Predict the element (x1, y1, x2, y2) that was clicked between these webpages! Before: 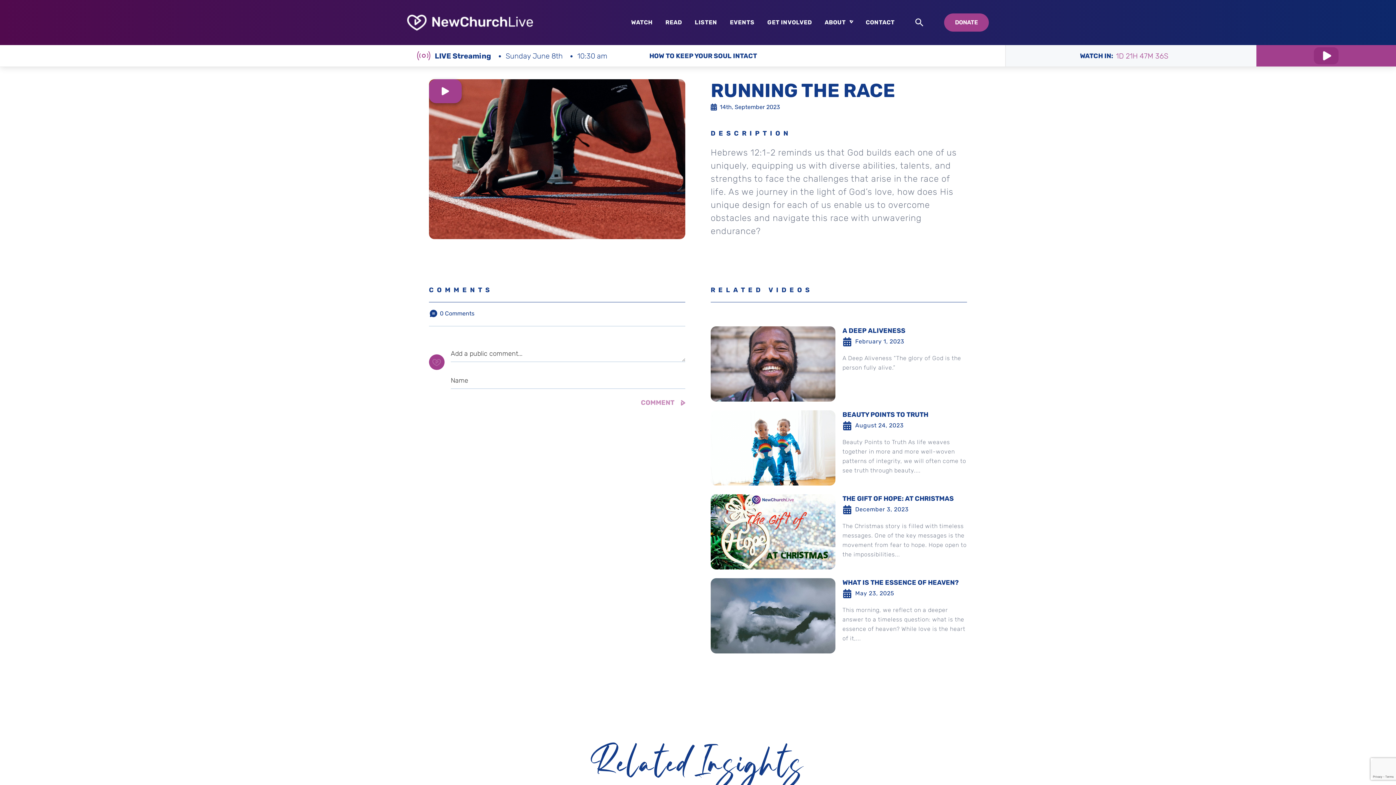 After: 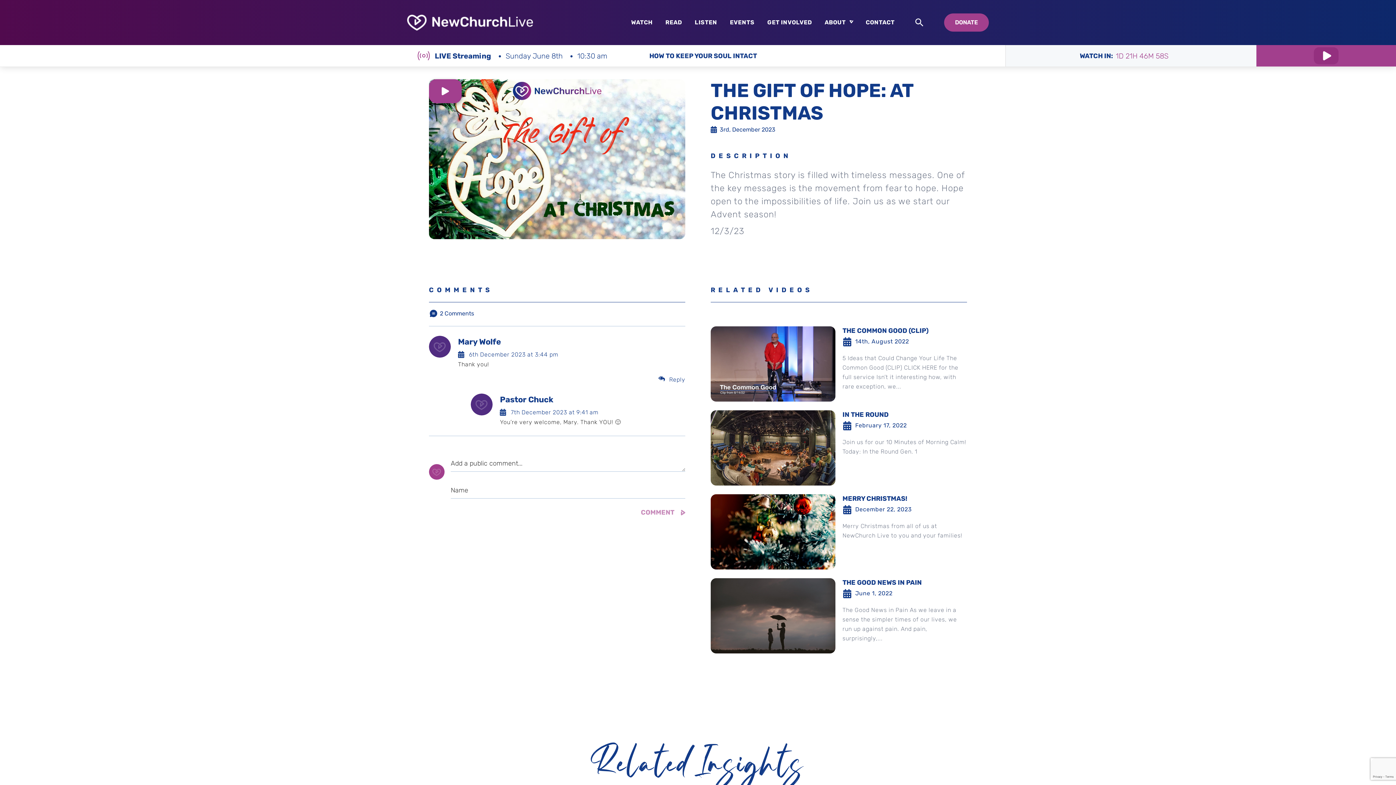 Action: bbox: (842, 494, 967, 503) label: THE GIFT OF HOPE: AT CHRISTMAS